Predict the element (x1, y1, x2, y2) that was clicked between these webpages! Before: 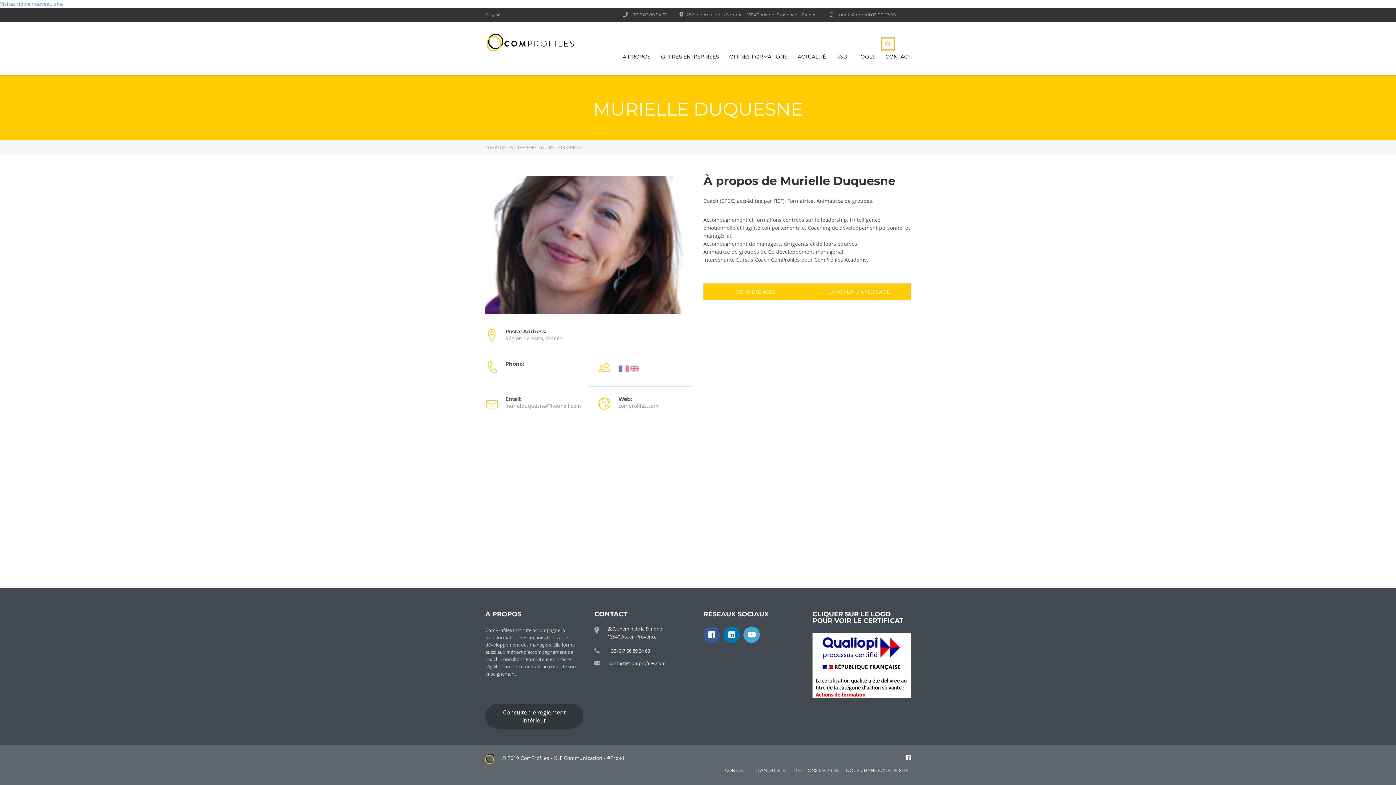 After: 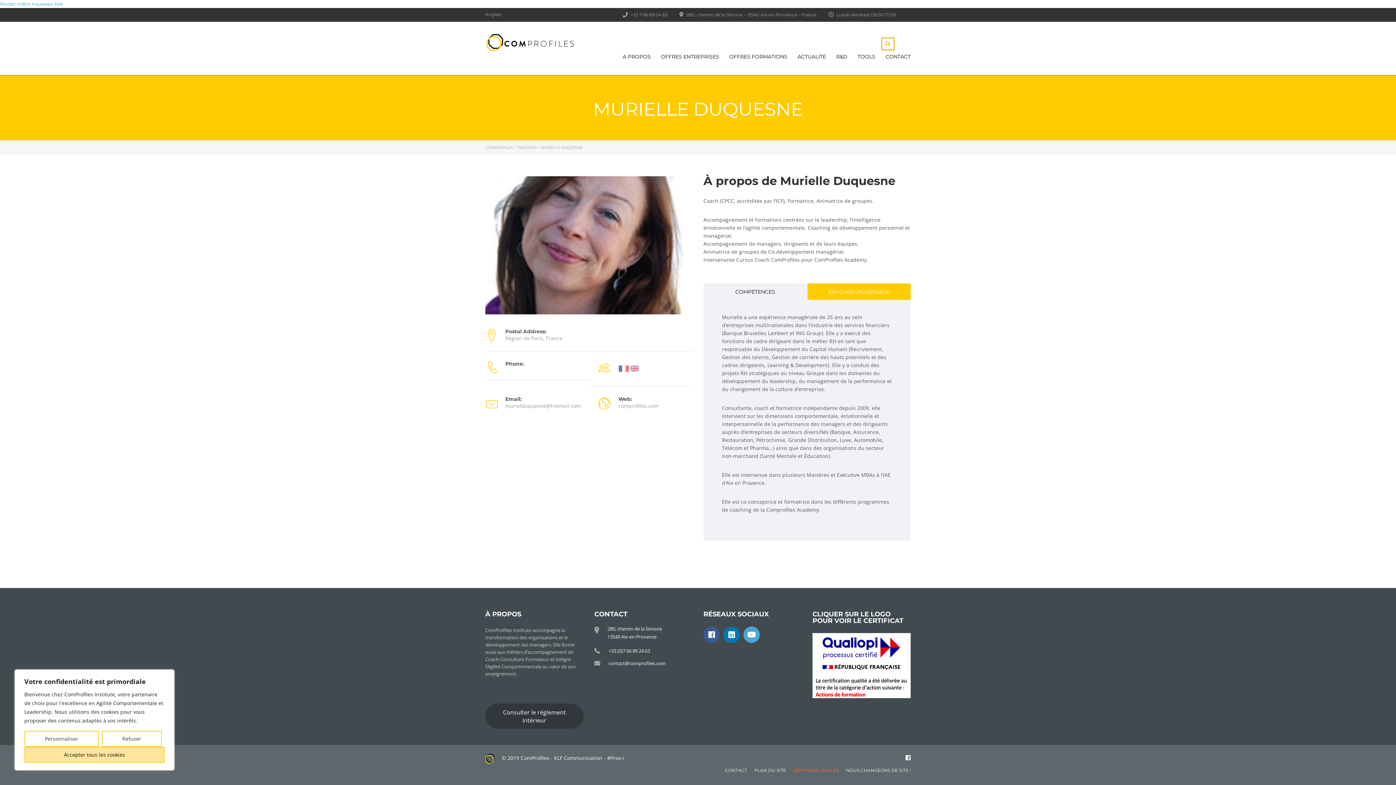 Action: bbox: (793, 768, 838, 773) label: MENTIONS LÉGALES